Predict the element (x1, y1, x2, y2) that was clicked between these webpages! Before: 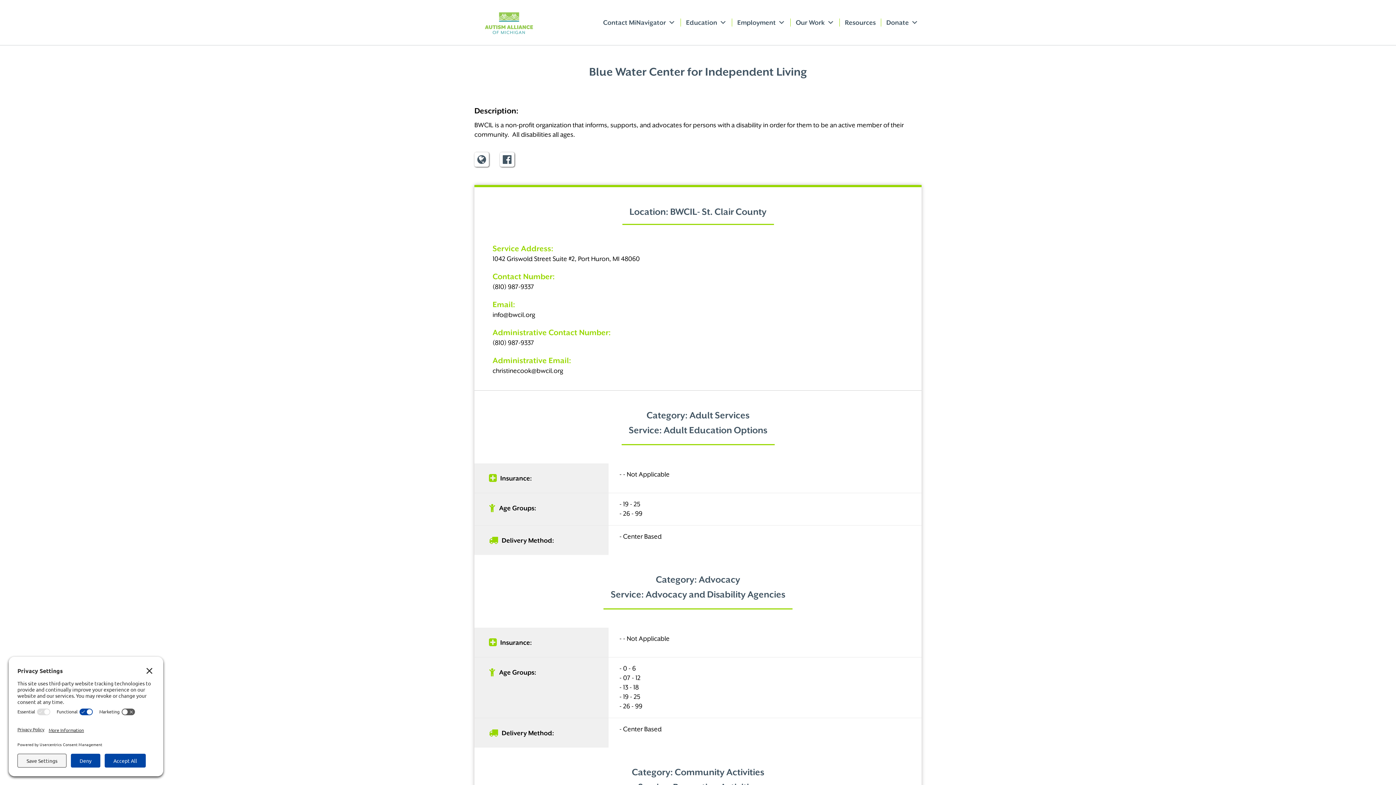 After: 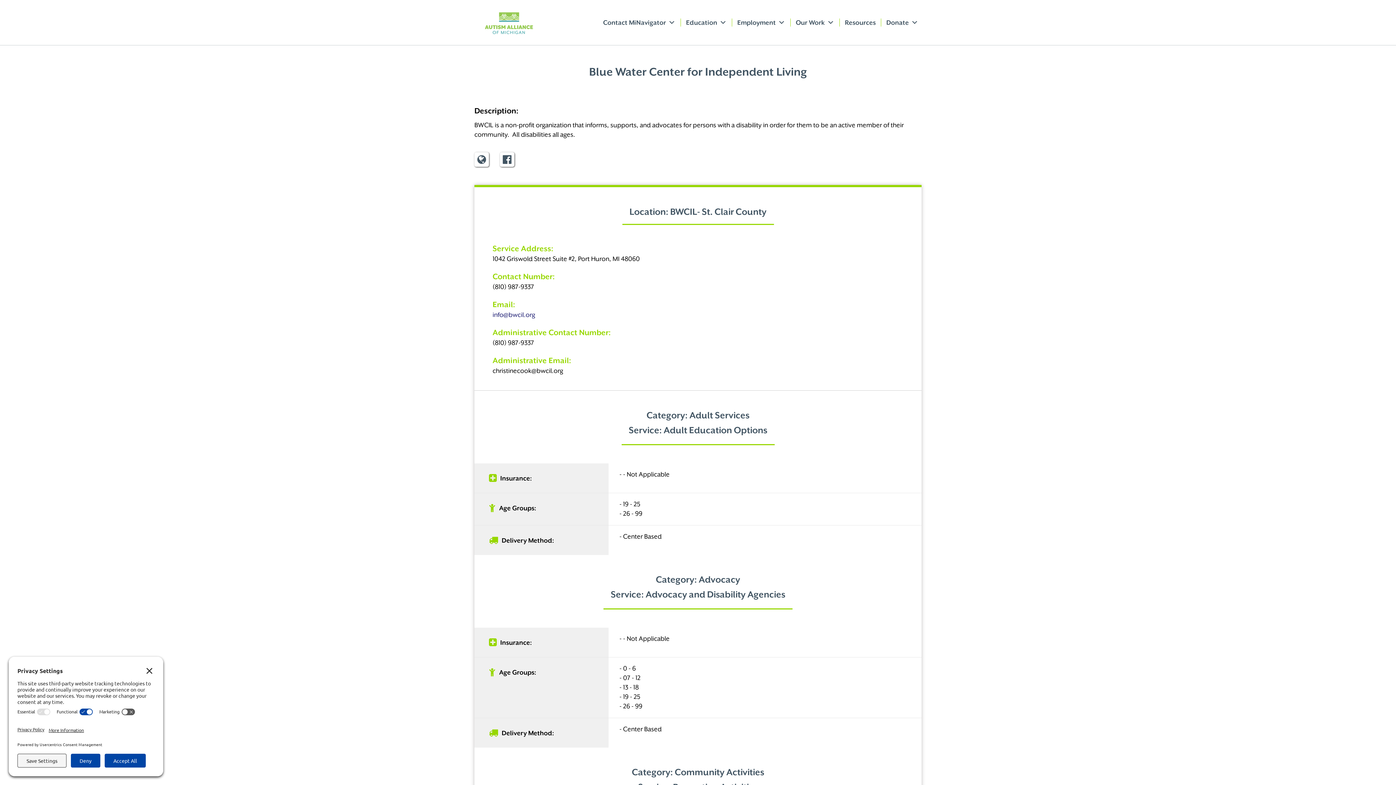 Action: bbox: (492, 311, 535, 318) label: info@bwcil.org